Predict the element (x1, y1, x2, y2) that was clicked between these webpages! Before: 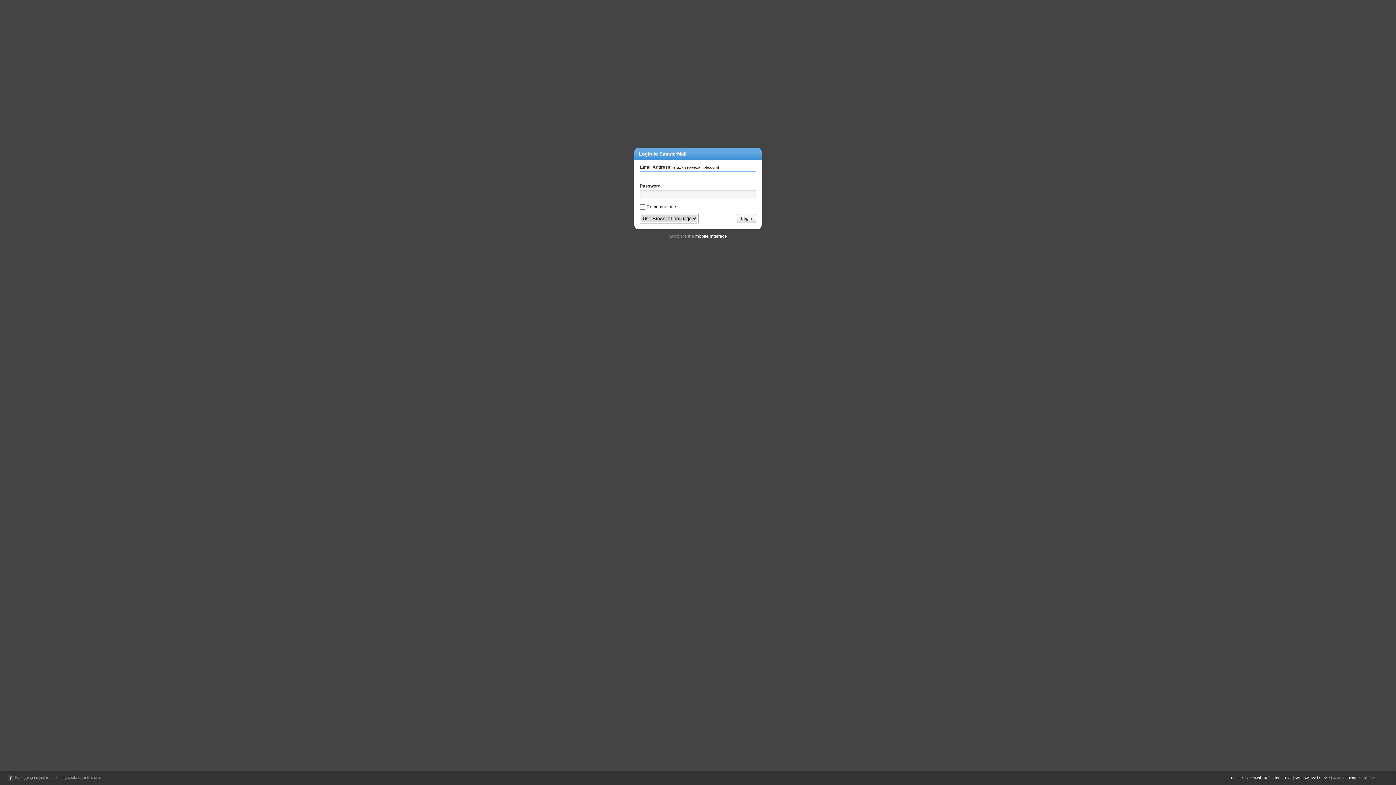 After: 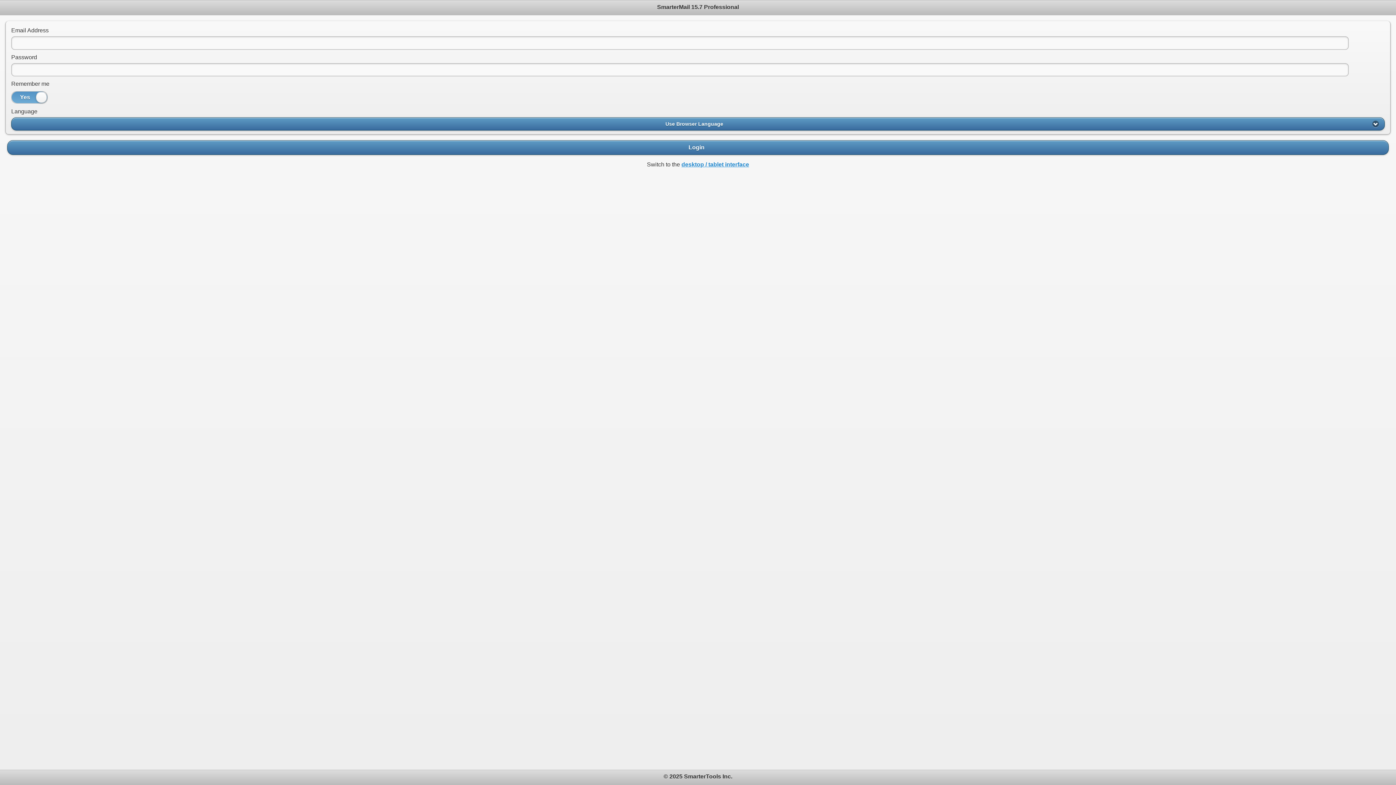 Action: bbox: (695, 233, 727, 239) label: mobile interface